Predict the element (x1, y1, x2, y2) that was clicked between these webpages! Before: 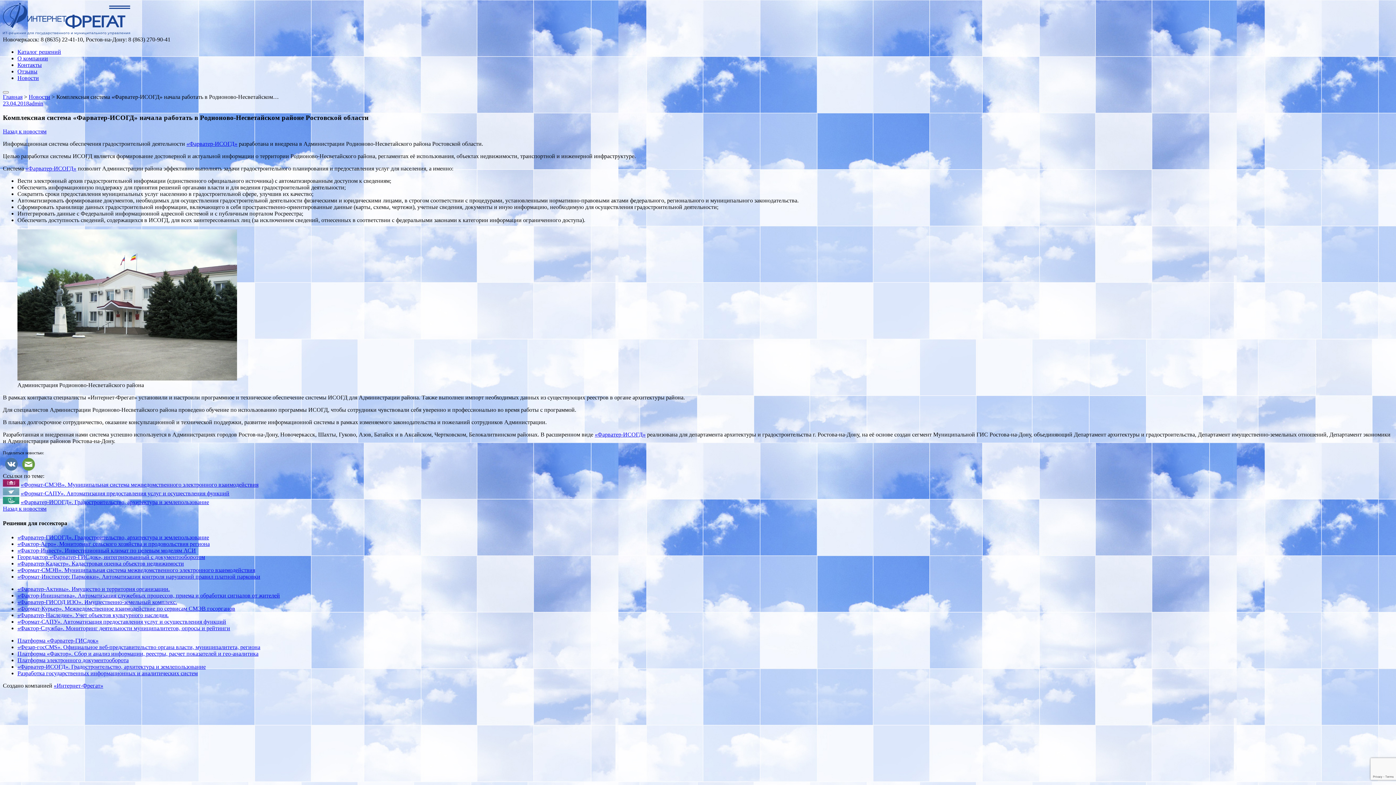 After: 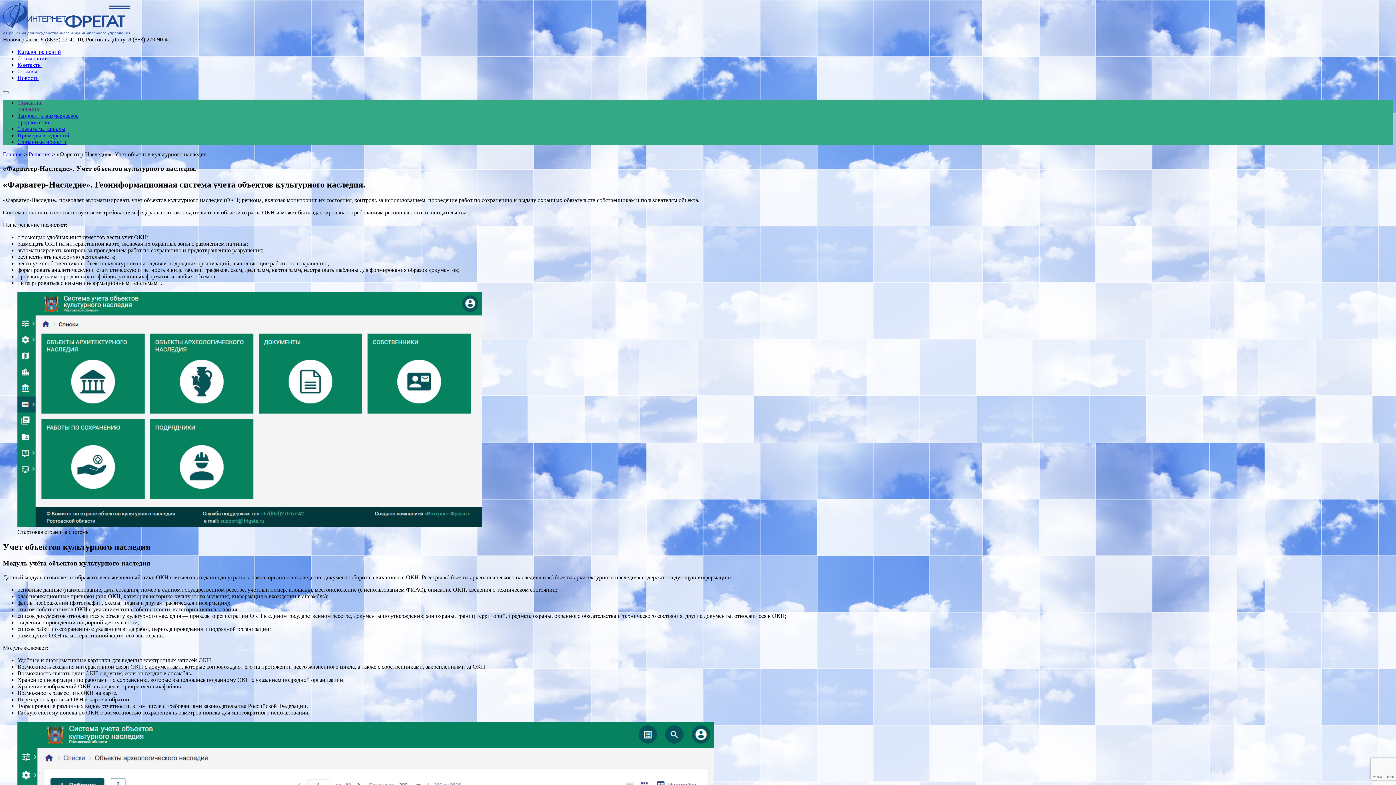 Action: label: «Фарватер-Наследие». Учет объектов культурного наследия. bbox: (17, 612, 168, 618)